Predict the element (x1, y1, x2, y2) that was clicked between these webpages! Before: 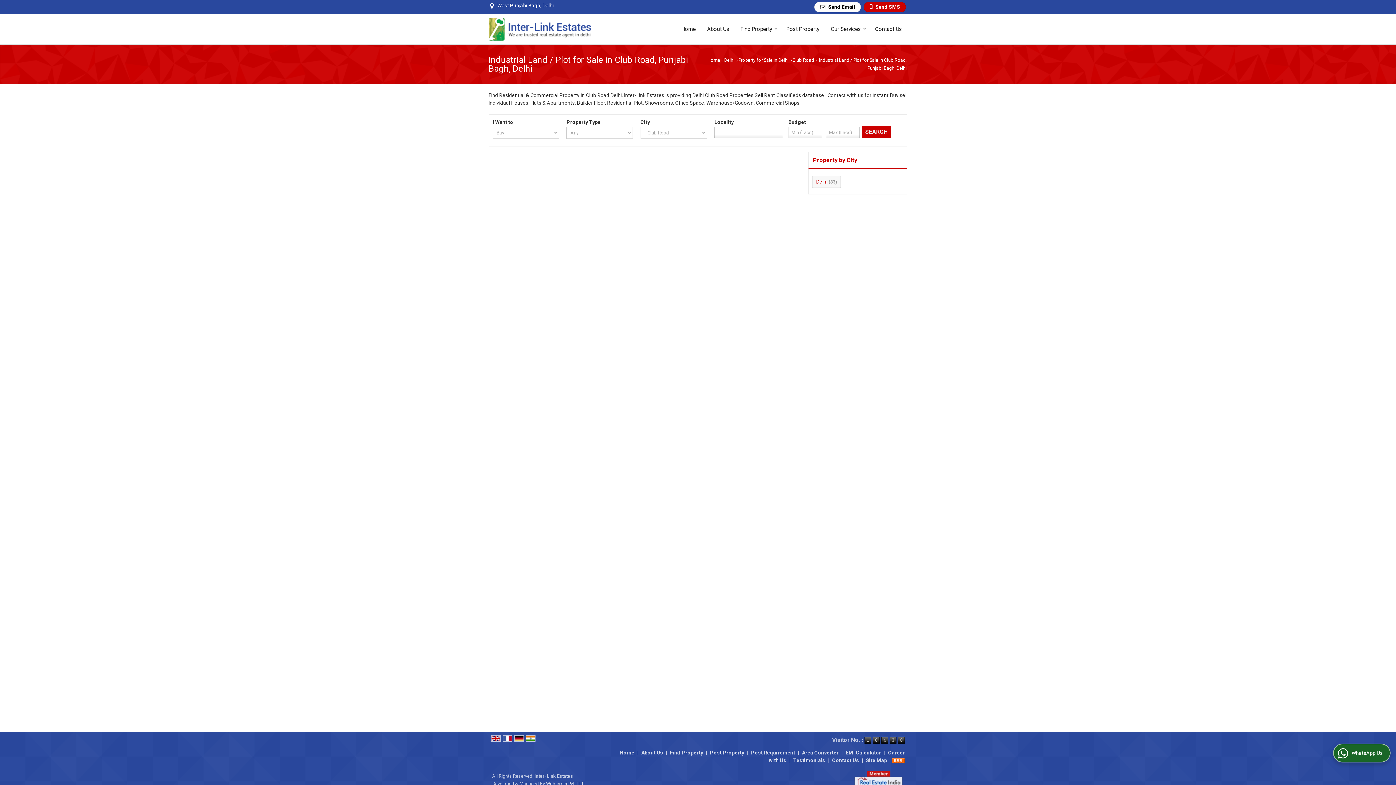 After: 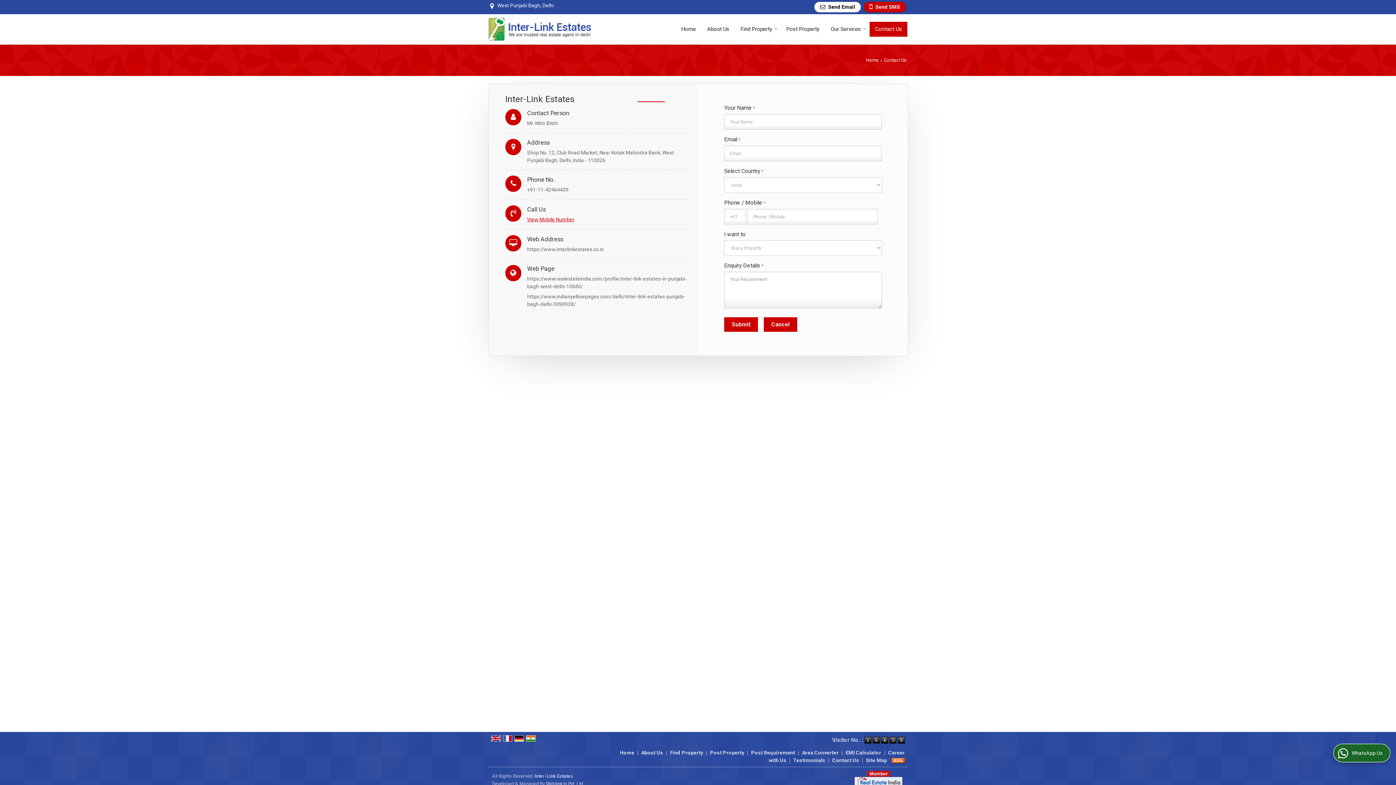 Action: label: Contact Us bbox: (832, 757, 859, 763)